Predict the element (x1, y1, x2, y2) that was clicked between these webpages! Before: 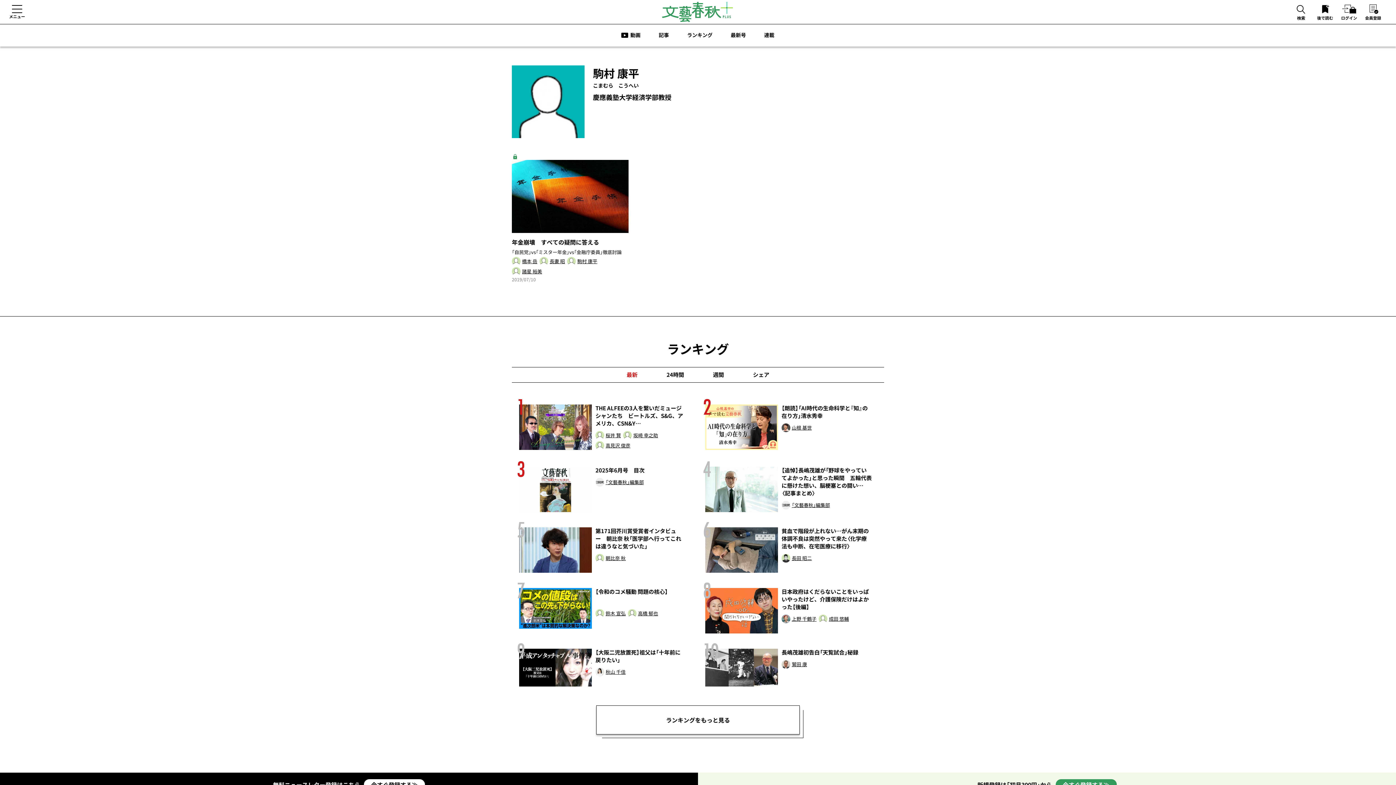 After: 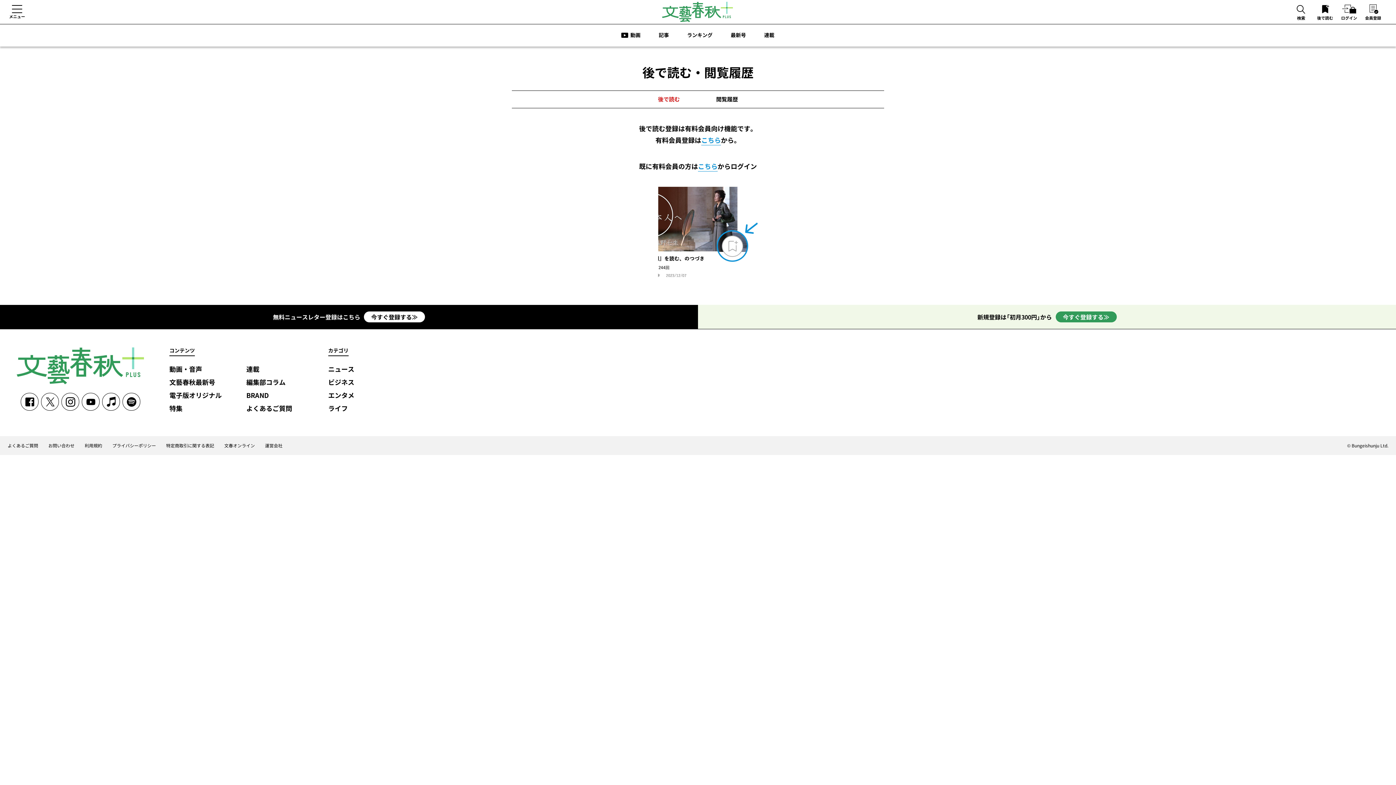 Action: label: 後で読む bbox: (1315, 4, 1335, 14)